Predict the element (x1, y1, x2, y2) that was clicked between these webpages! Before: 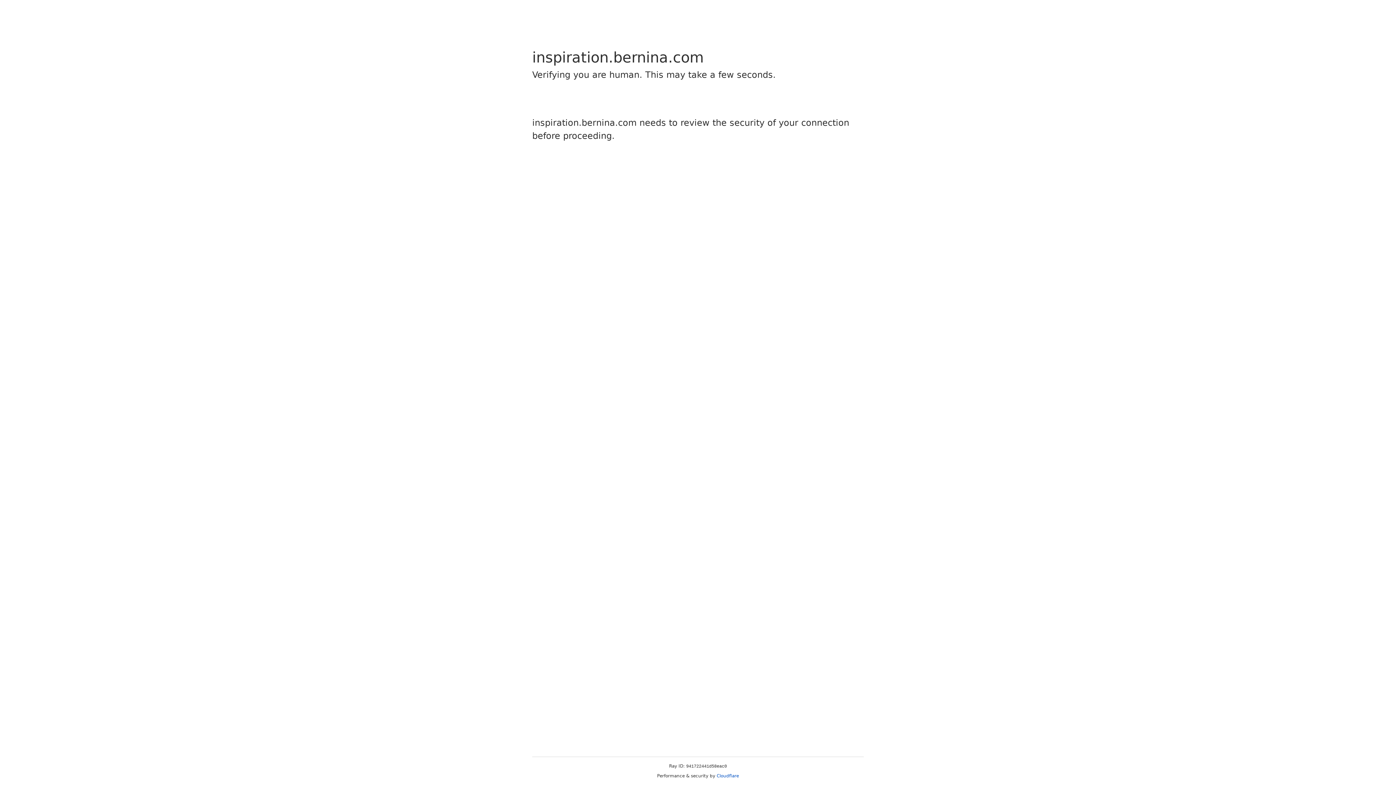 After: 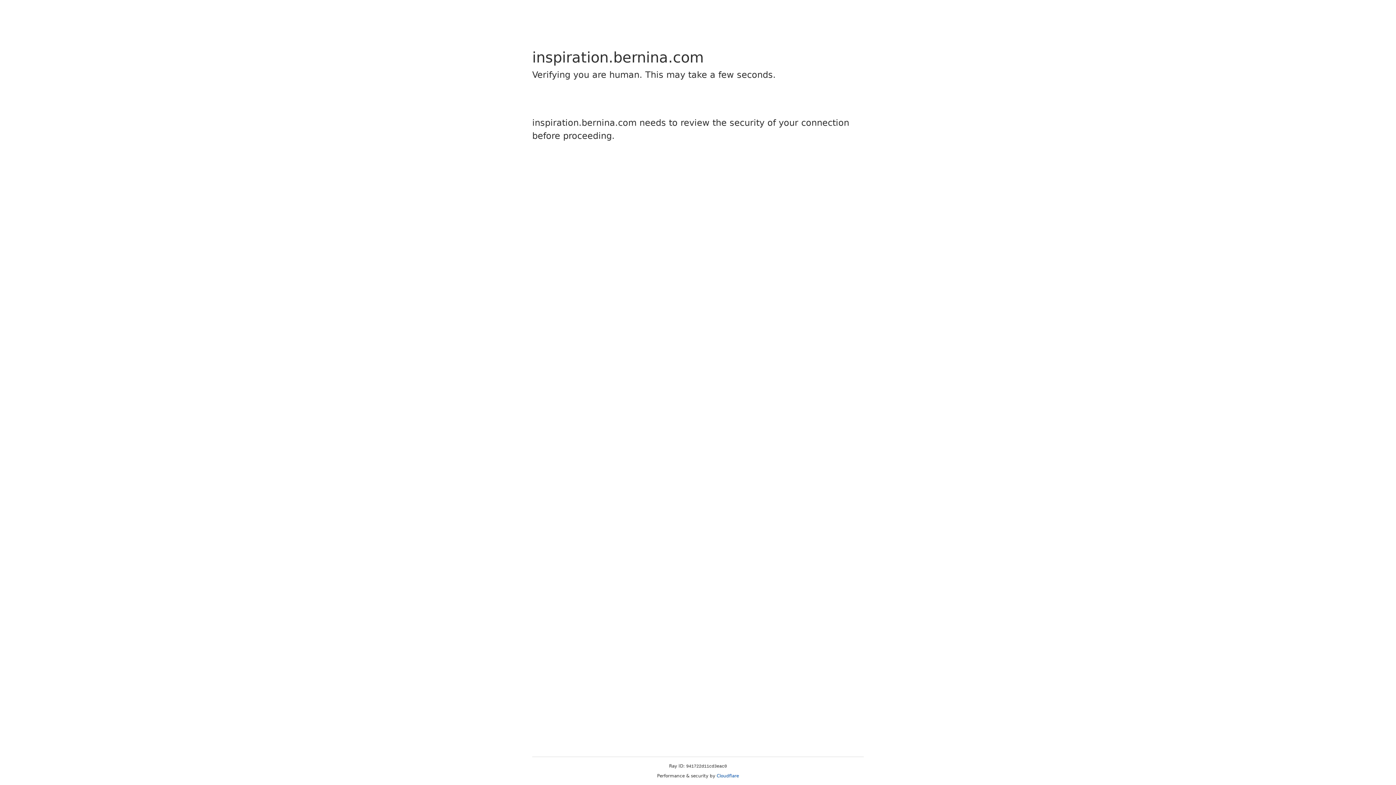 Action: label: Cloudflare bbox: (716, 773, 739, 778)